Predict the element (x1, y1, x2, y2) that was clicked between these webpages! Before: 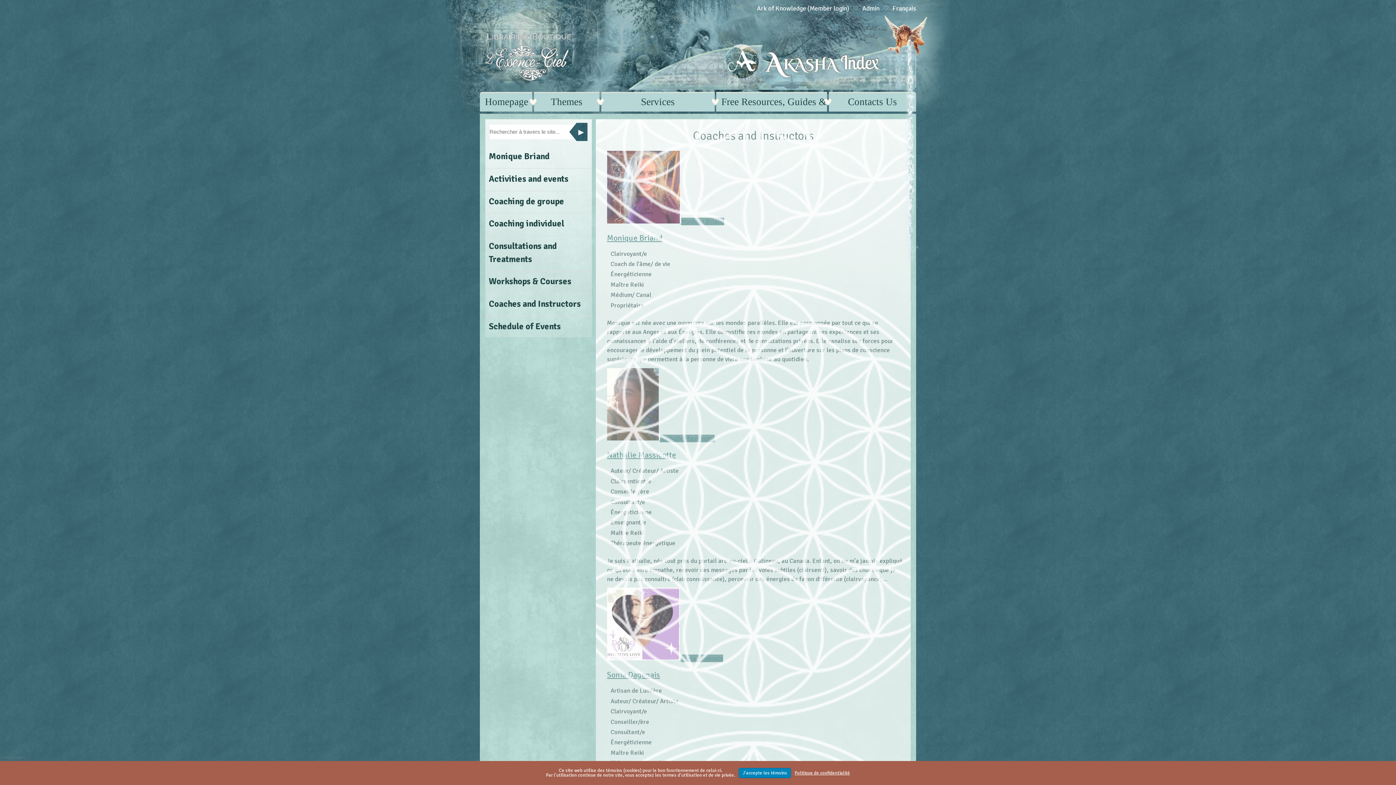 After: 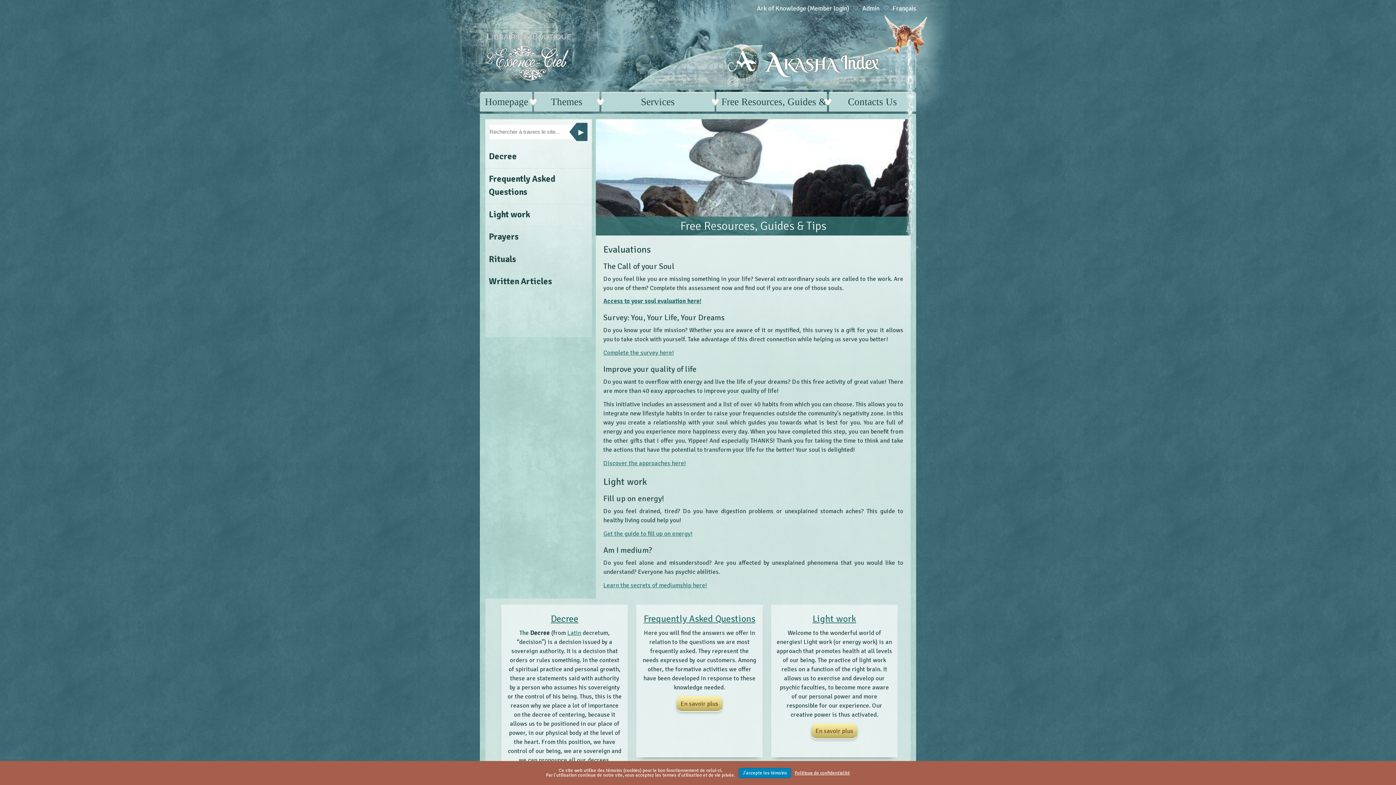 Action: bbox: (716, 91, 827, 111) label: Free Resources, Guides & Tips